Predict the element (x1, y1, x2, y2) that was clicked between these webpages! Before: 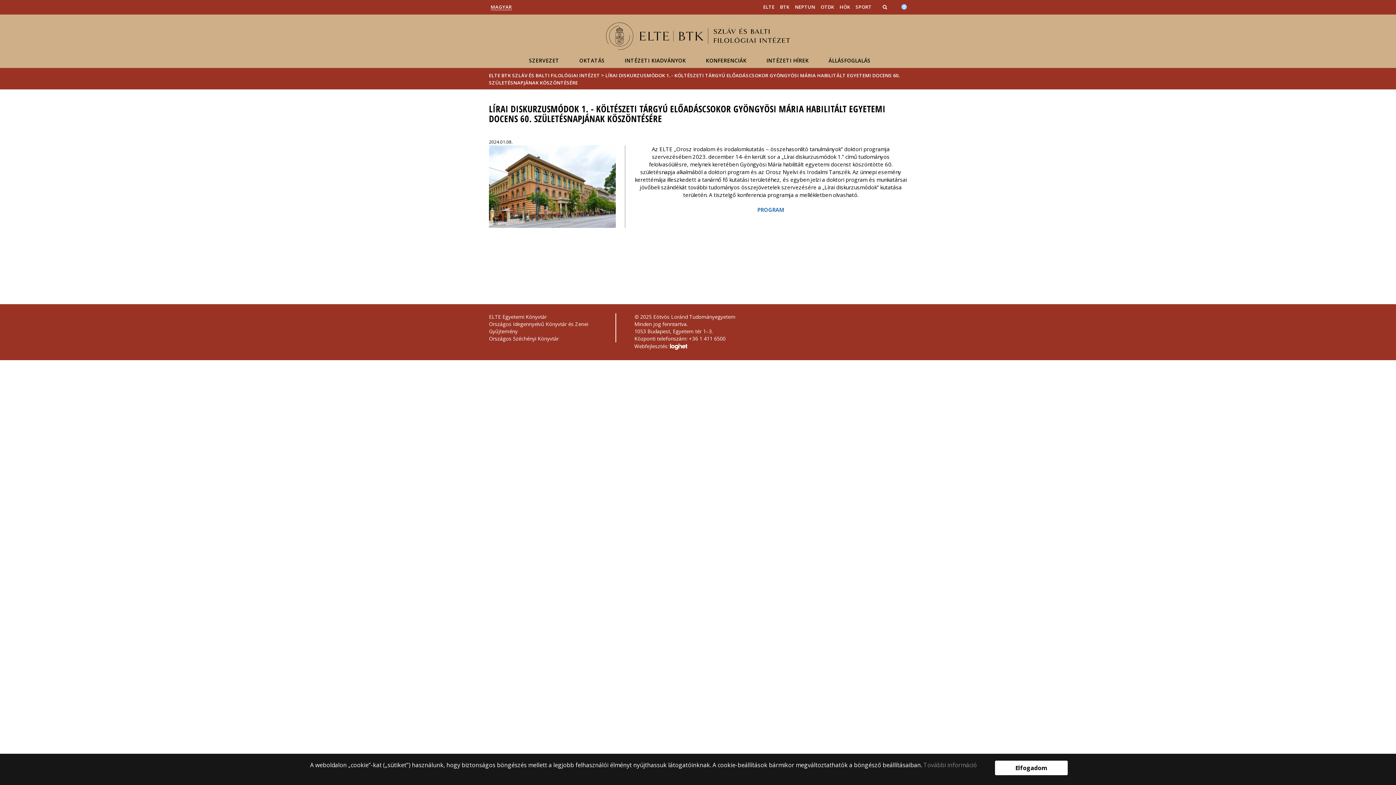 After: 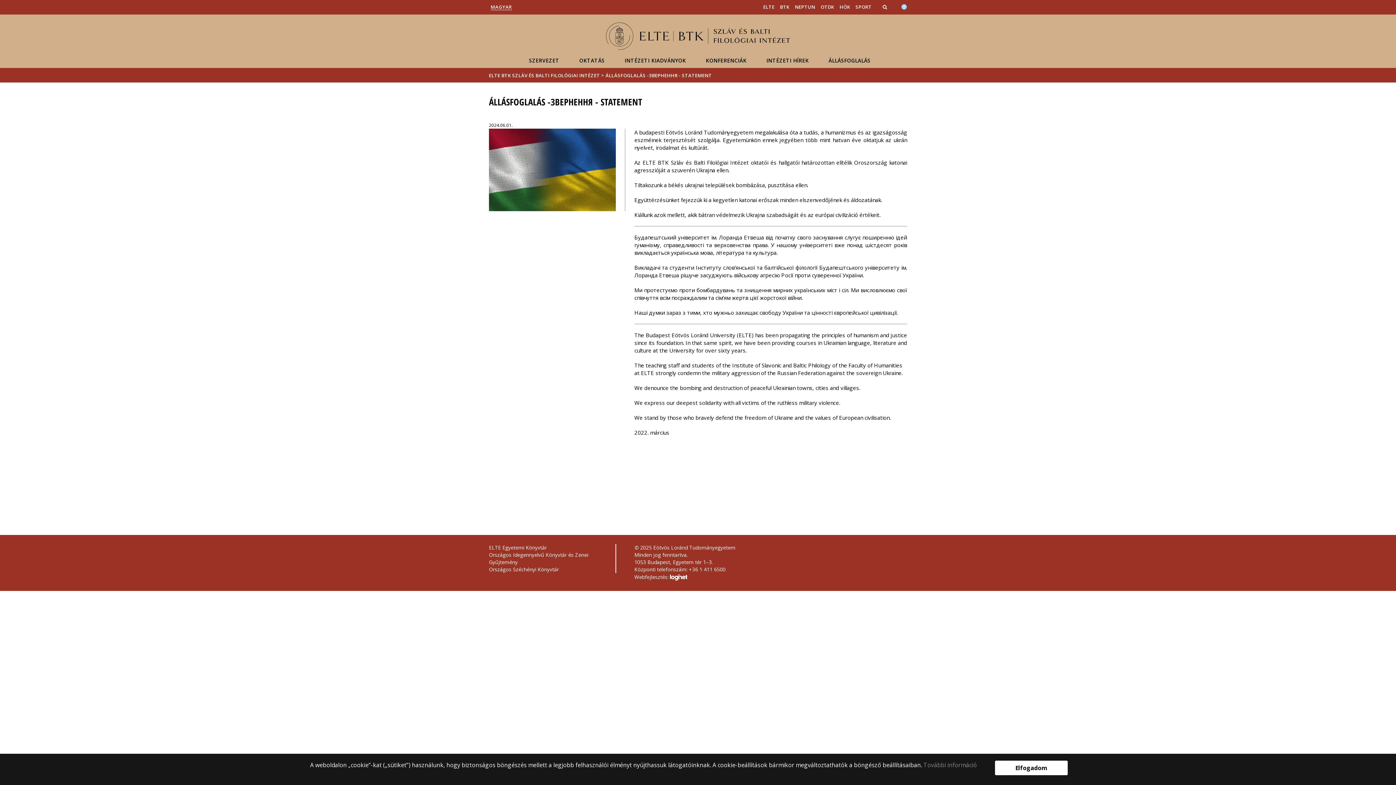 Action: bbox: (821, 53, 878, 68) label: ÁLLÁSFOGLALÁS